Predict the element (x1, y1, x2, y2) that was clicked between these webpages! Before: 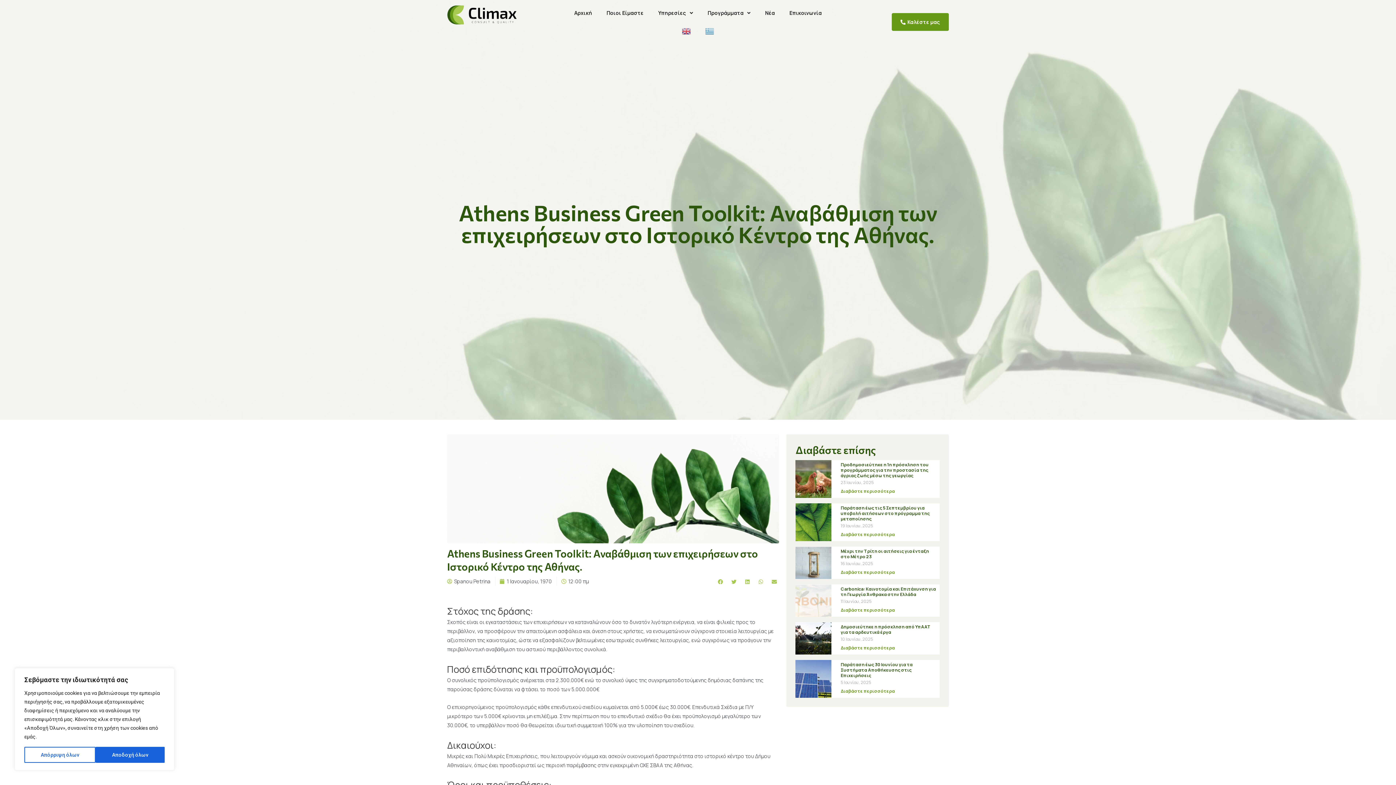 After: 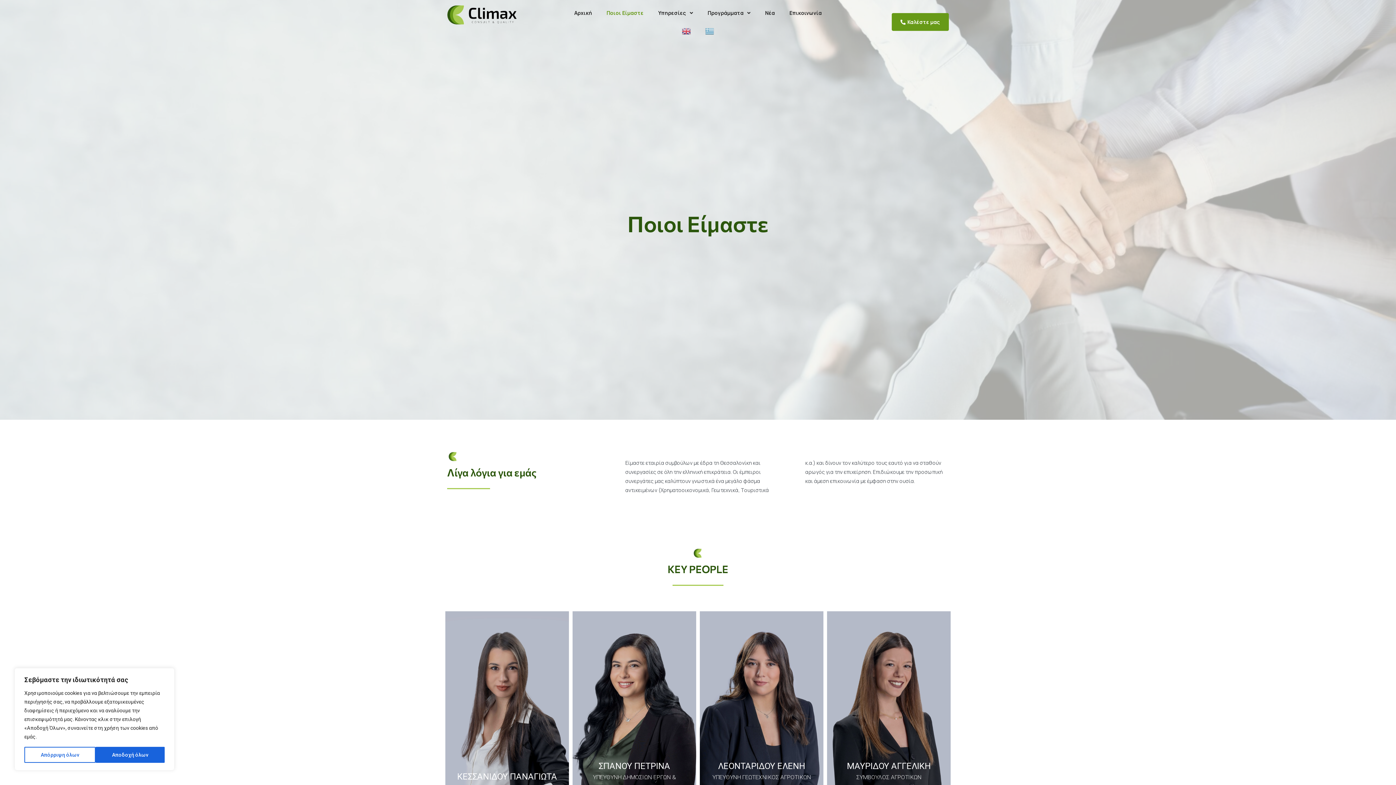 Action: bbox: (599, 3, 651, 22) label: Ποιοι Είμαστε